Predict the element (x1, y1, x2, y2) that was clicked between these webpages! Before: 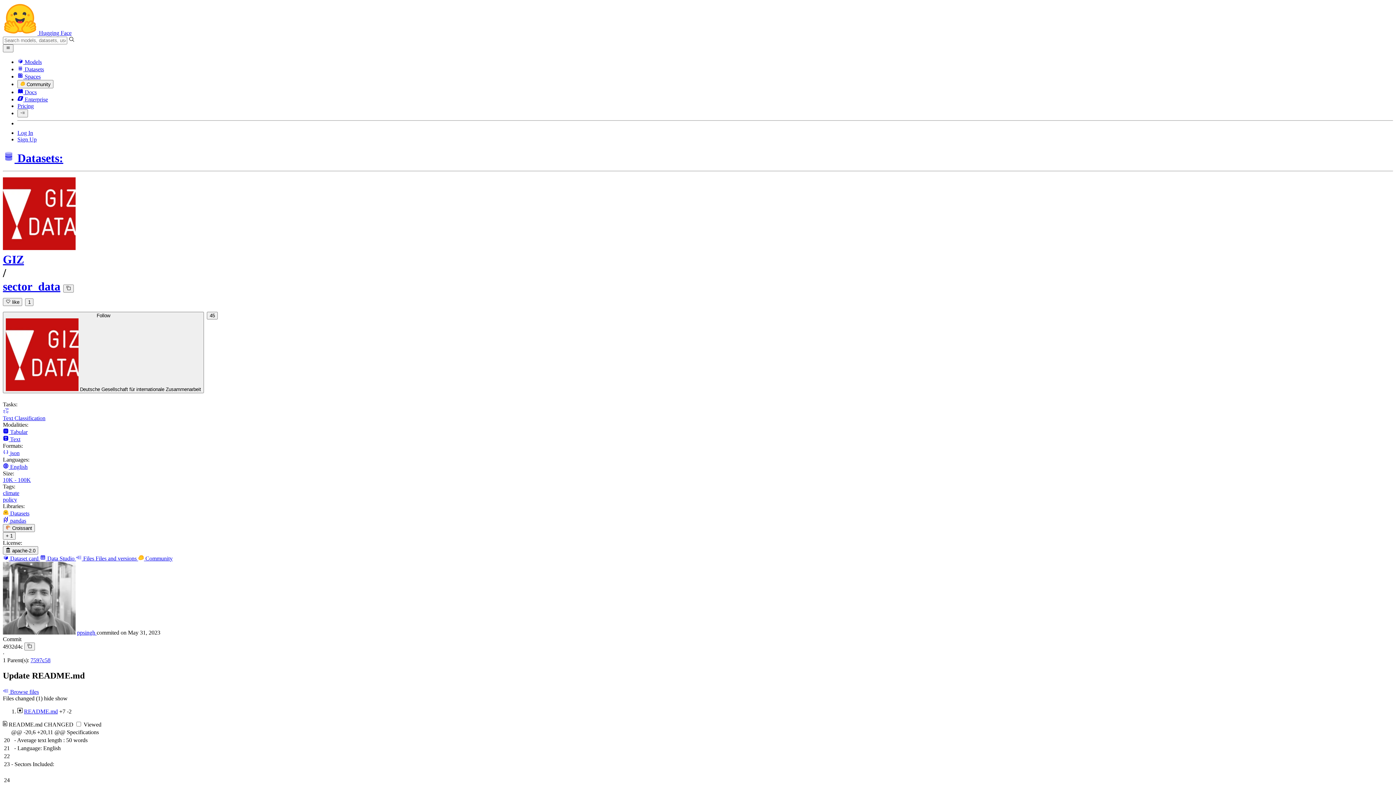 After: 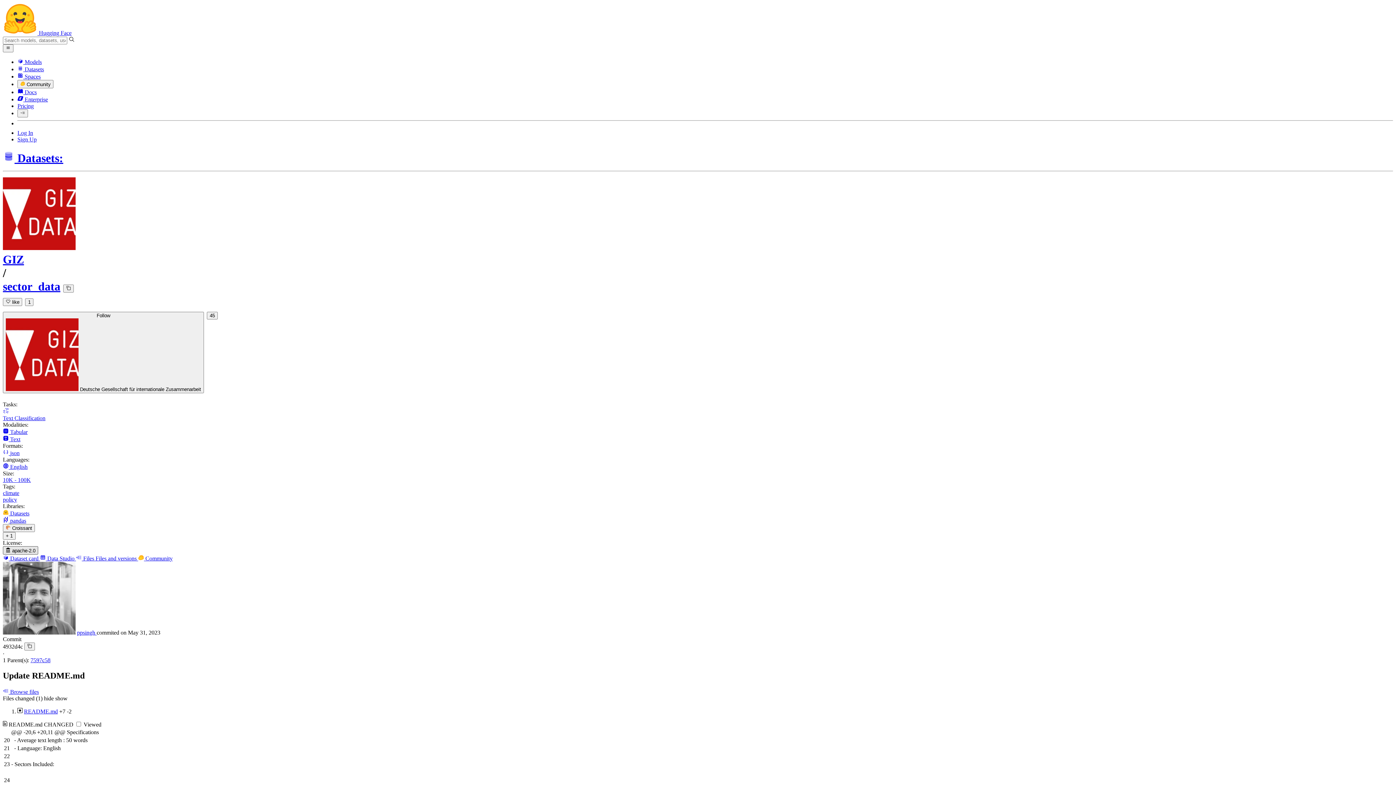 Action: bbox: (2, 546, 38, 554) label:  apache-2.0